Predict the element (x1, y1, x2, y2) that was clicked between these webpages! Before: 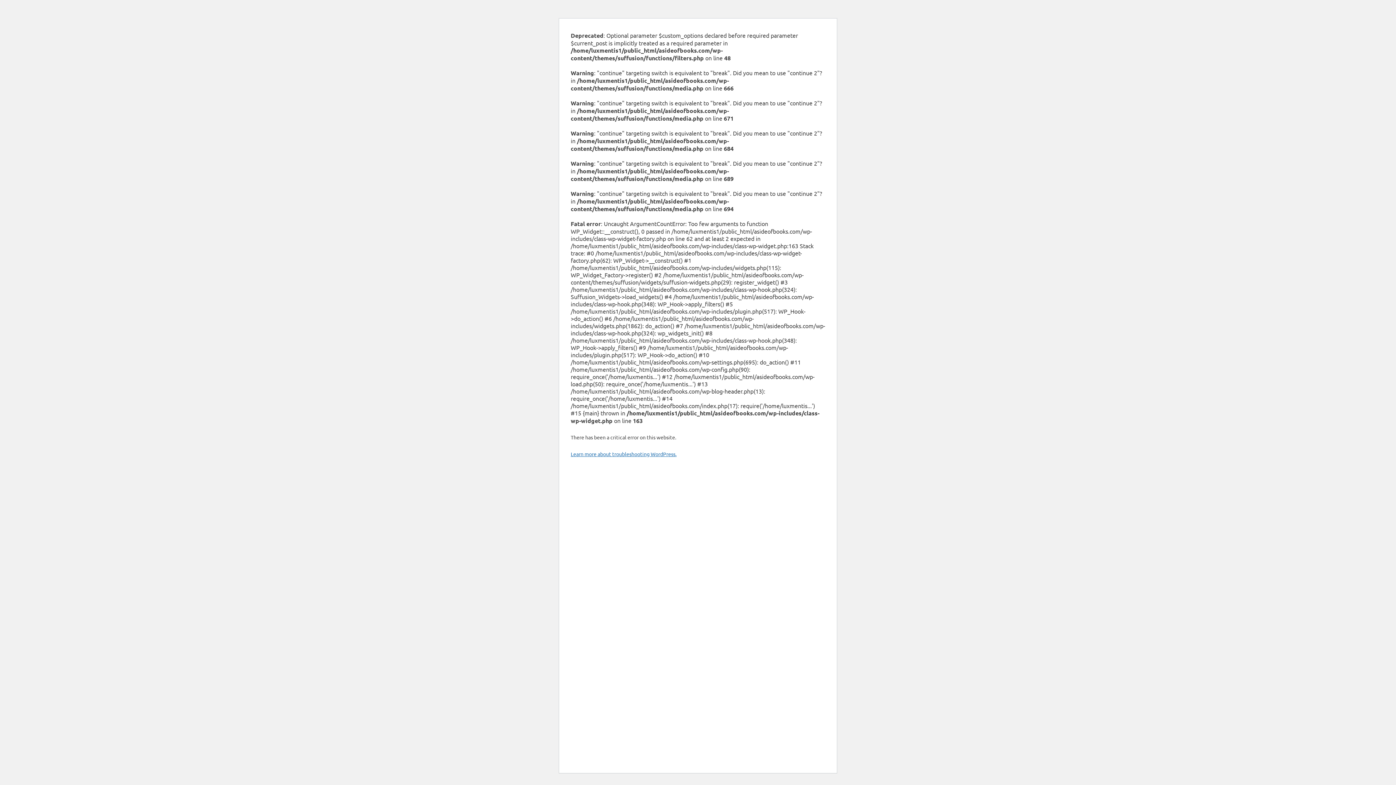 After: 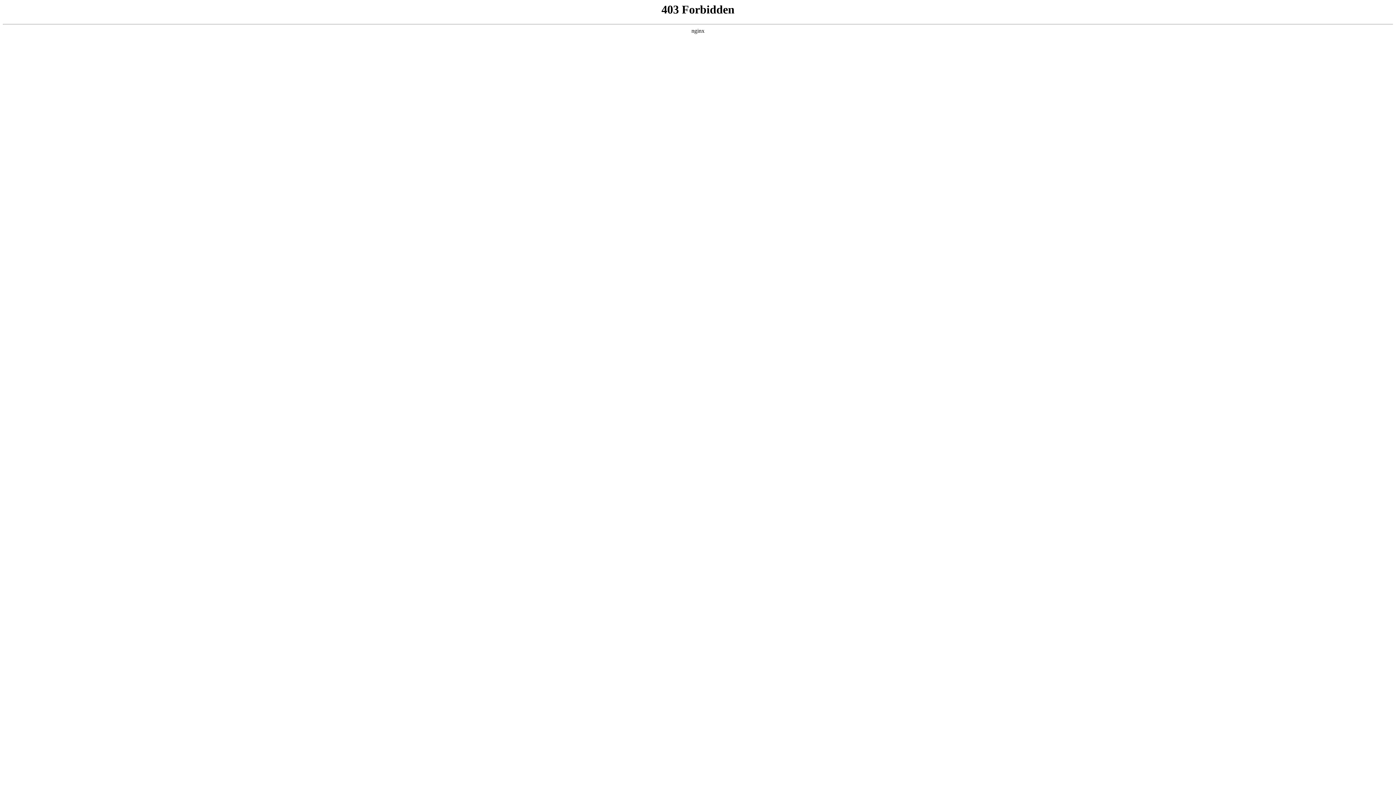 Action: label: Learn more about troubleshooting WordPress. bbox: (570, 450, 676, 457)